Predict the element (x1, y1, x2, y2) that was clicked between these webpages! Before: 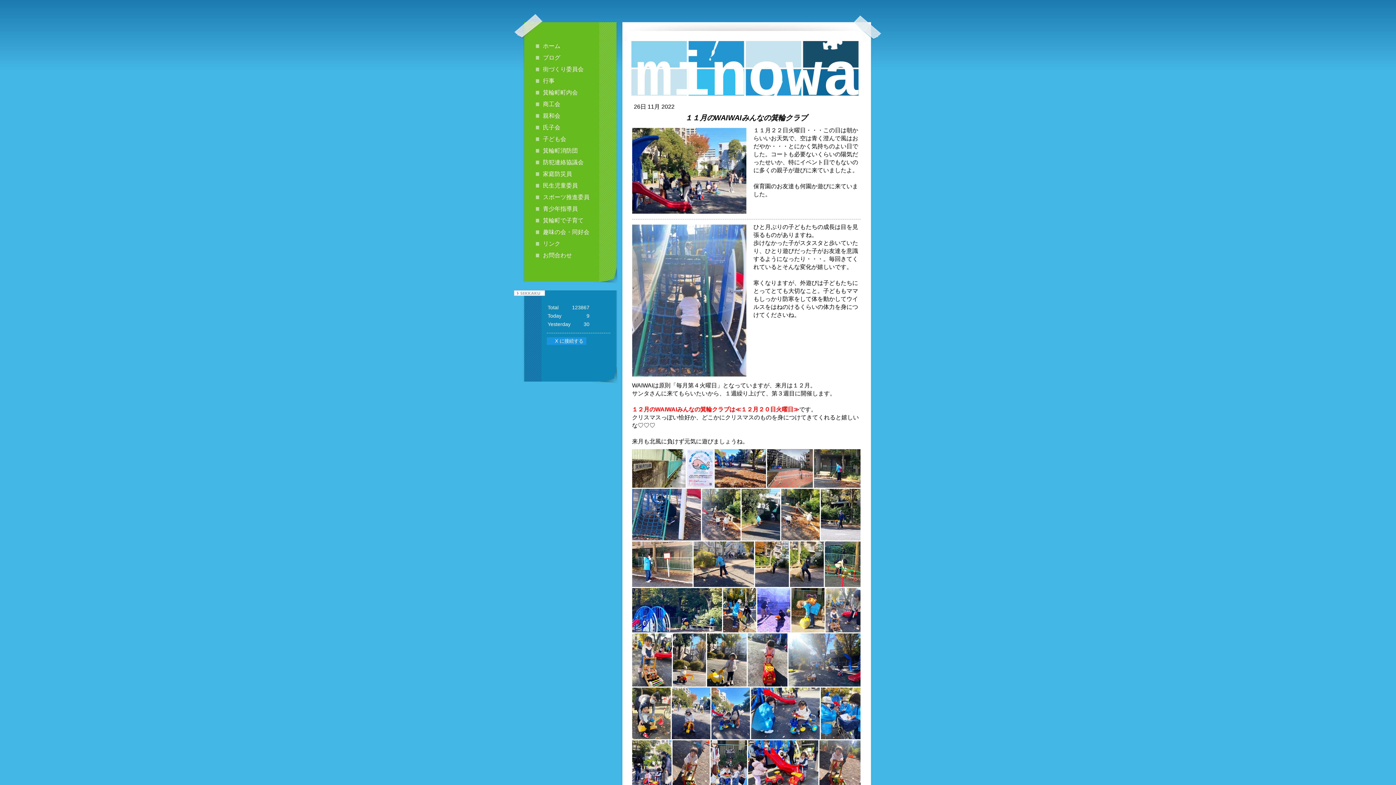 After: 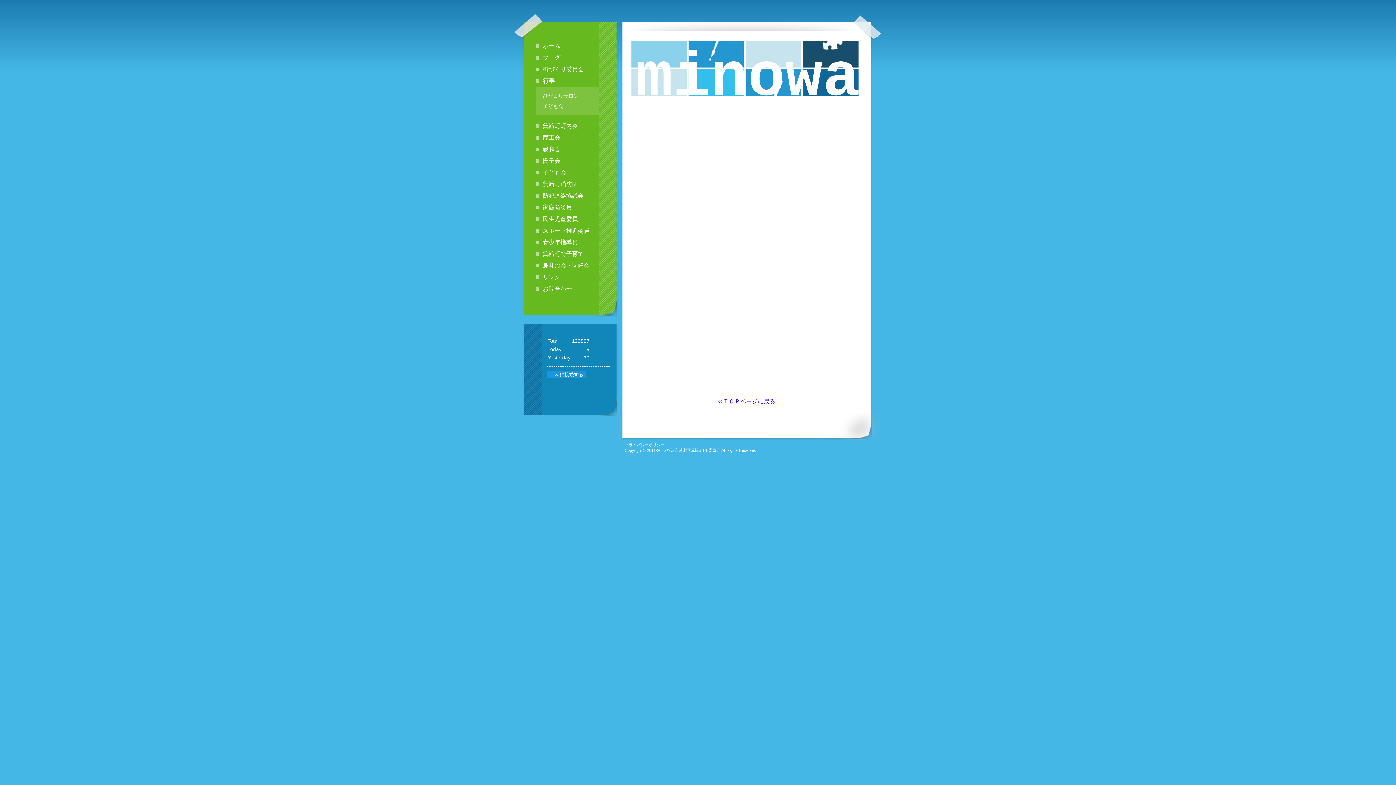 Action: bbox: (535, 75, 599, 86) label: 行事